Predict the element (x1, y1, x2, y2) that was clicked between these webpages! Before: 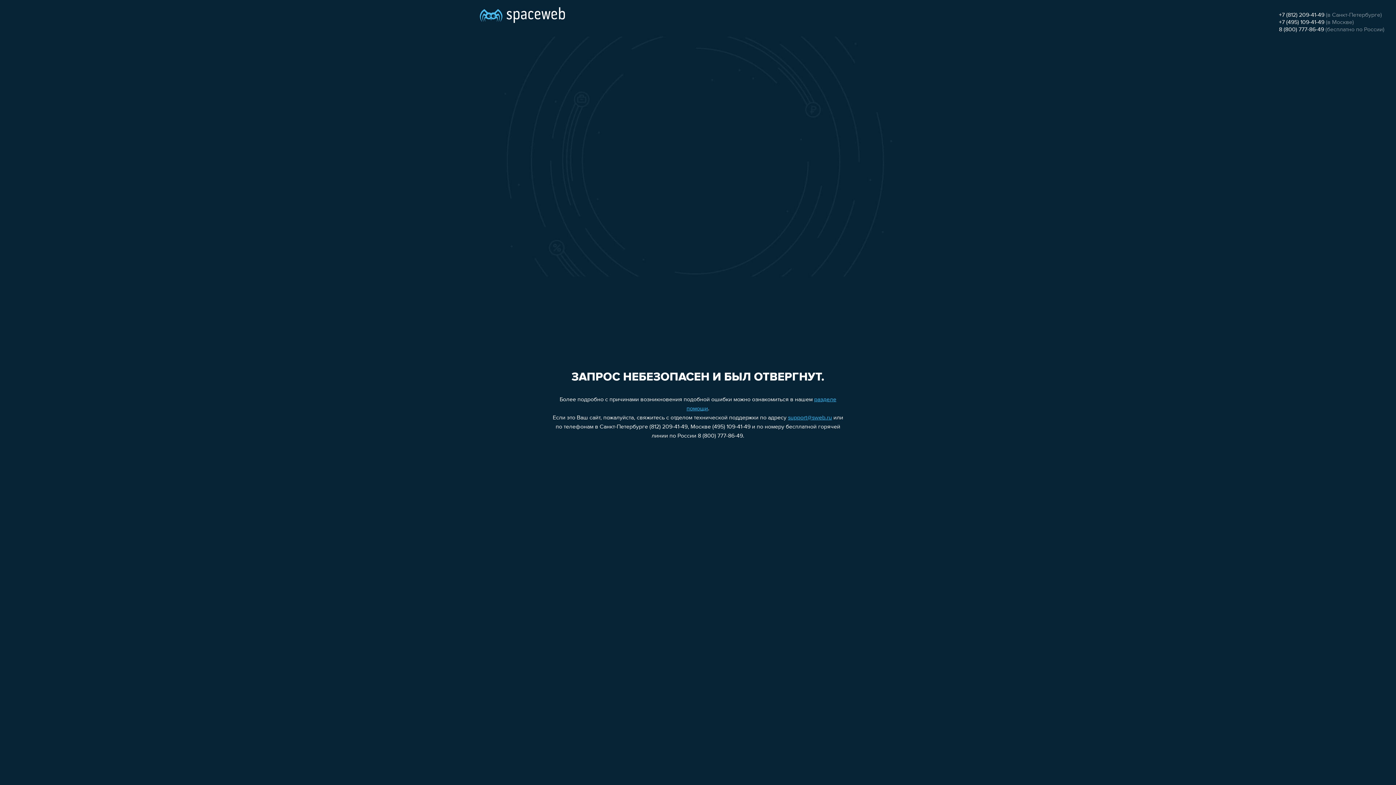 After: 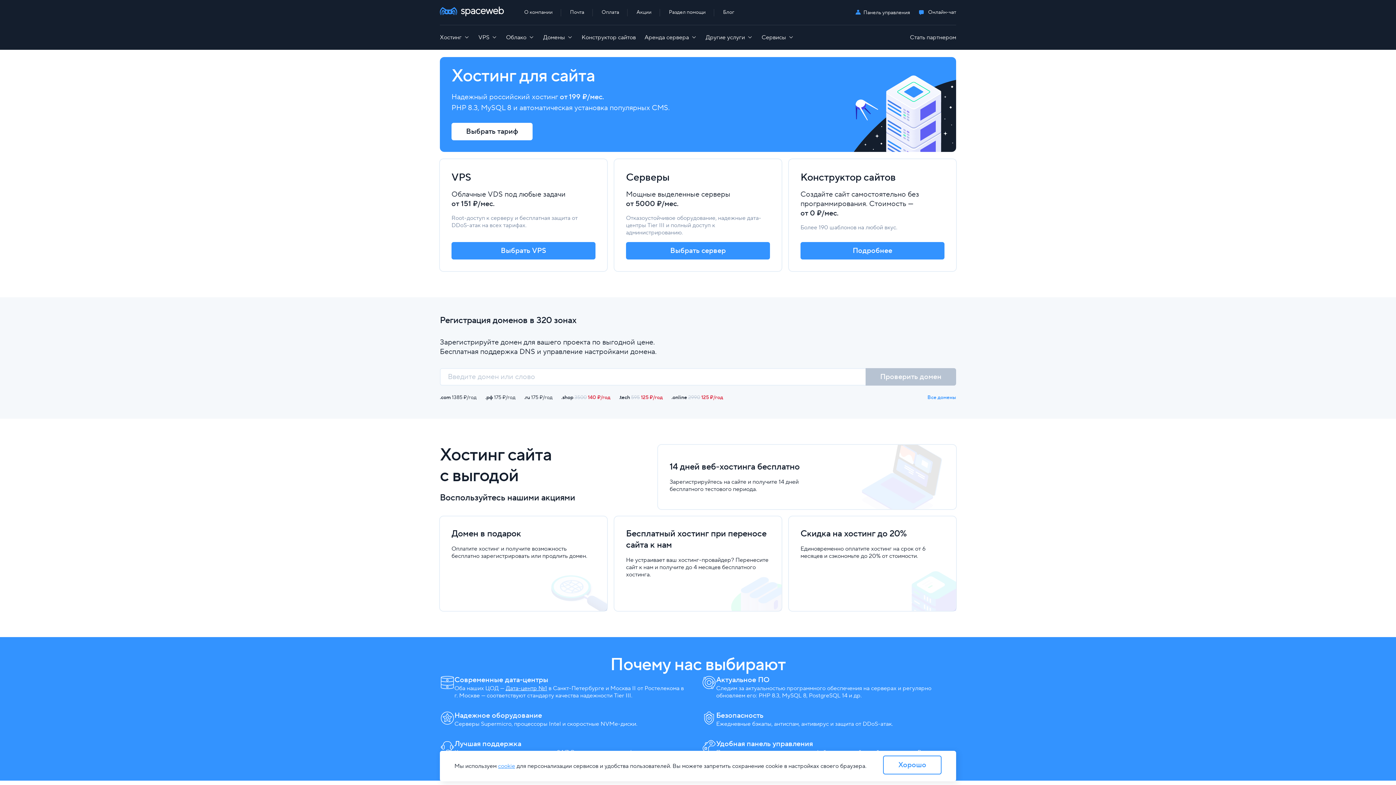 Action: bbox: (480, 0, 565, 25)